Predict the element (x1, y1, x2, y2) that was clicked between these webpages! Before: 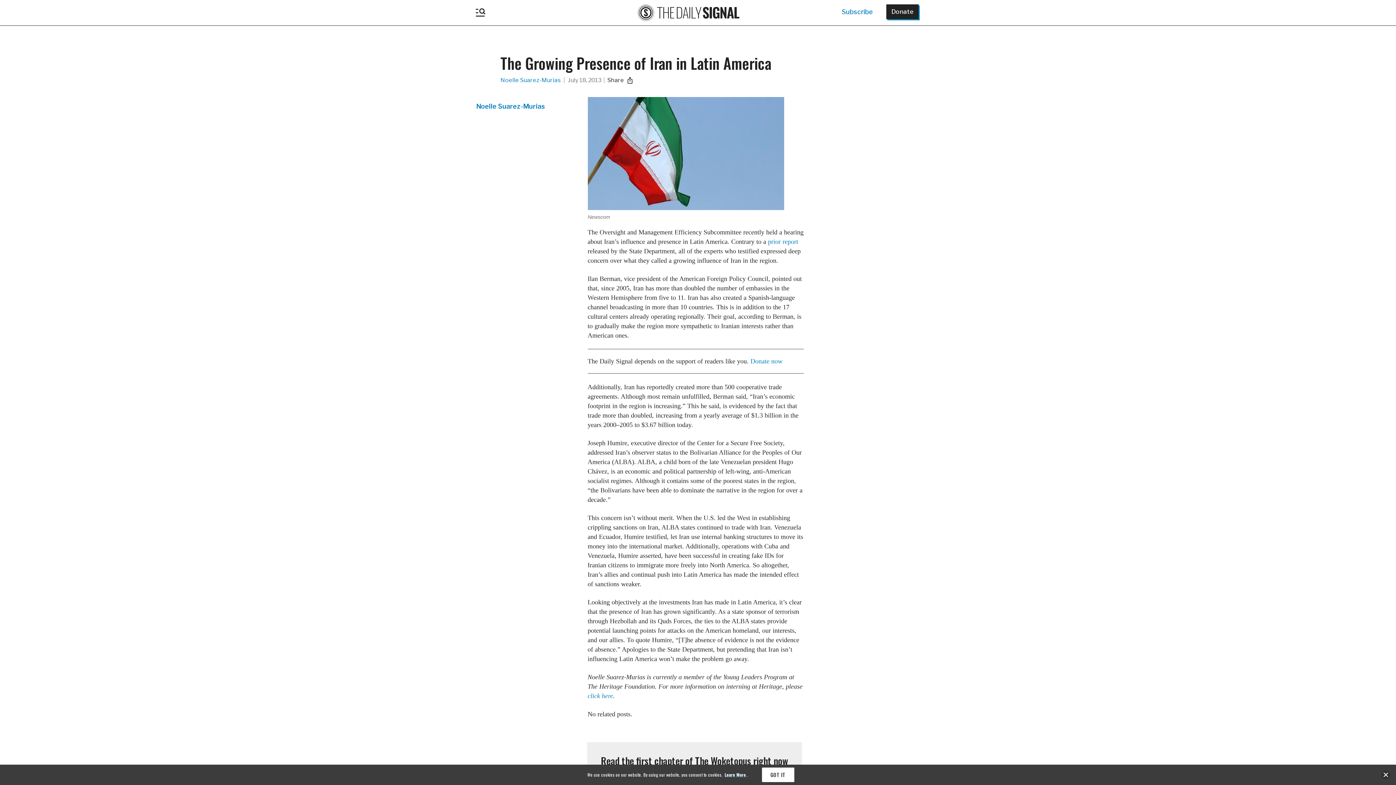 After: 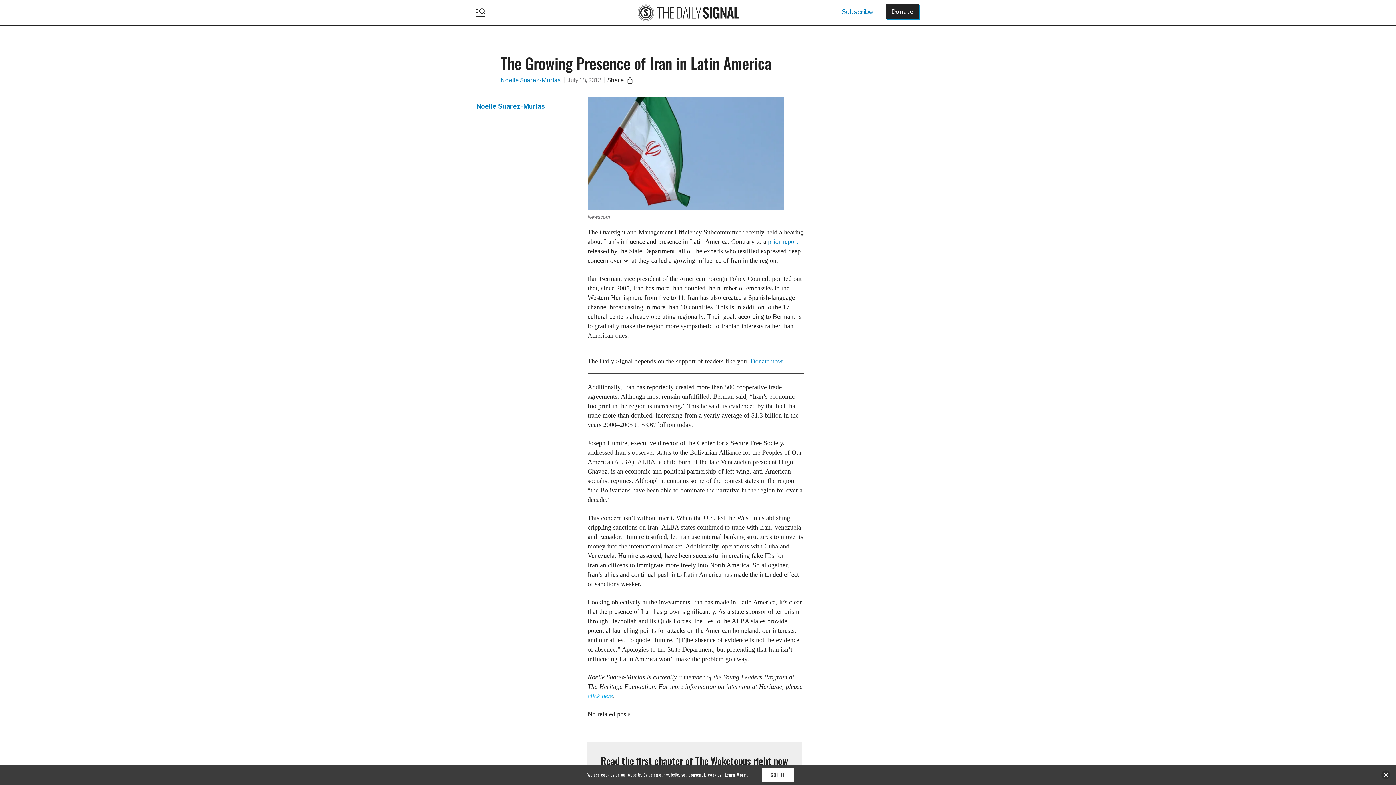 Action: label: click here bbox: (587, 692, 613, 700)